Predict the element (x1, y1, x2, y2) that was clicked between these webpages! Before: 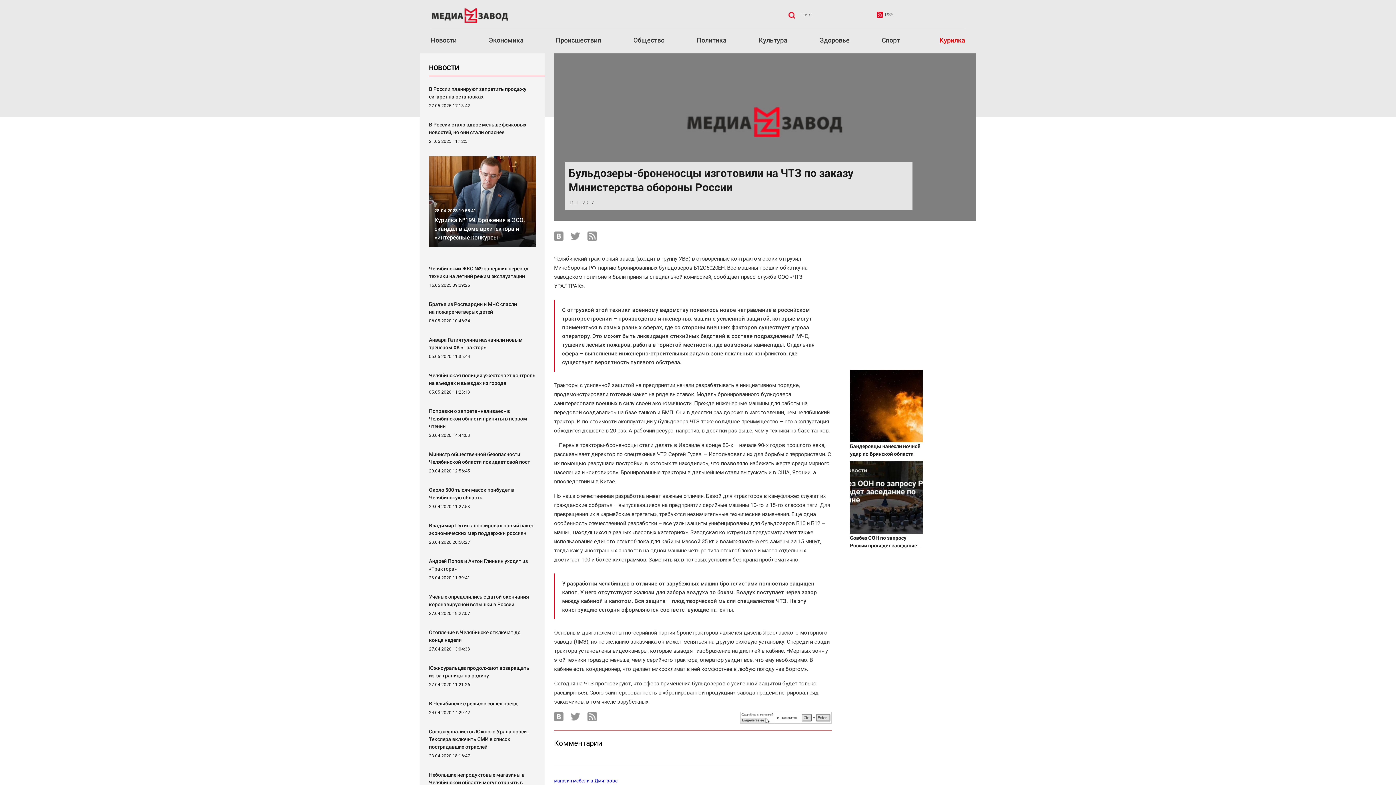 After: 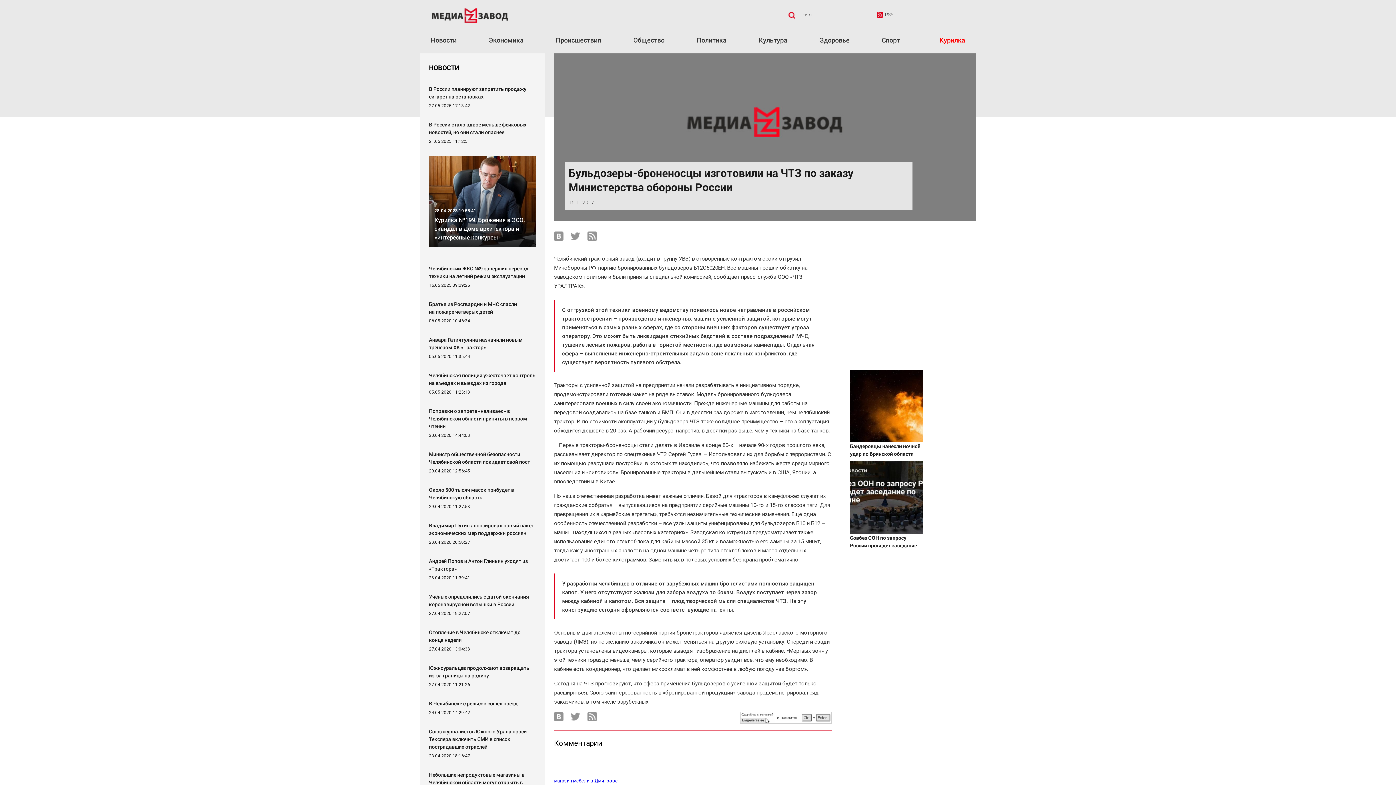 Action: bbox: (554, 231, 563, 242)